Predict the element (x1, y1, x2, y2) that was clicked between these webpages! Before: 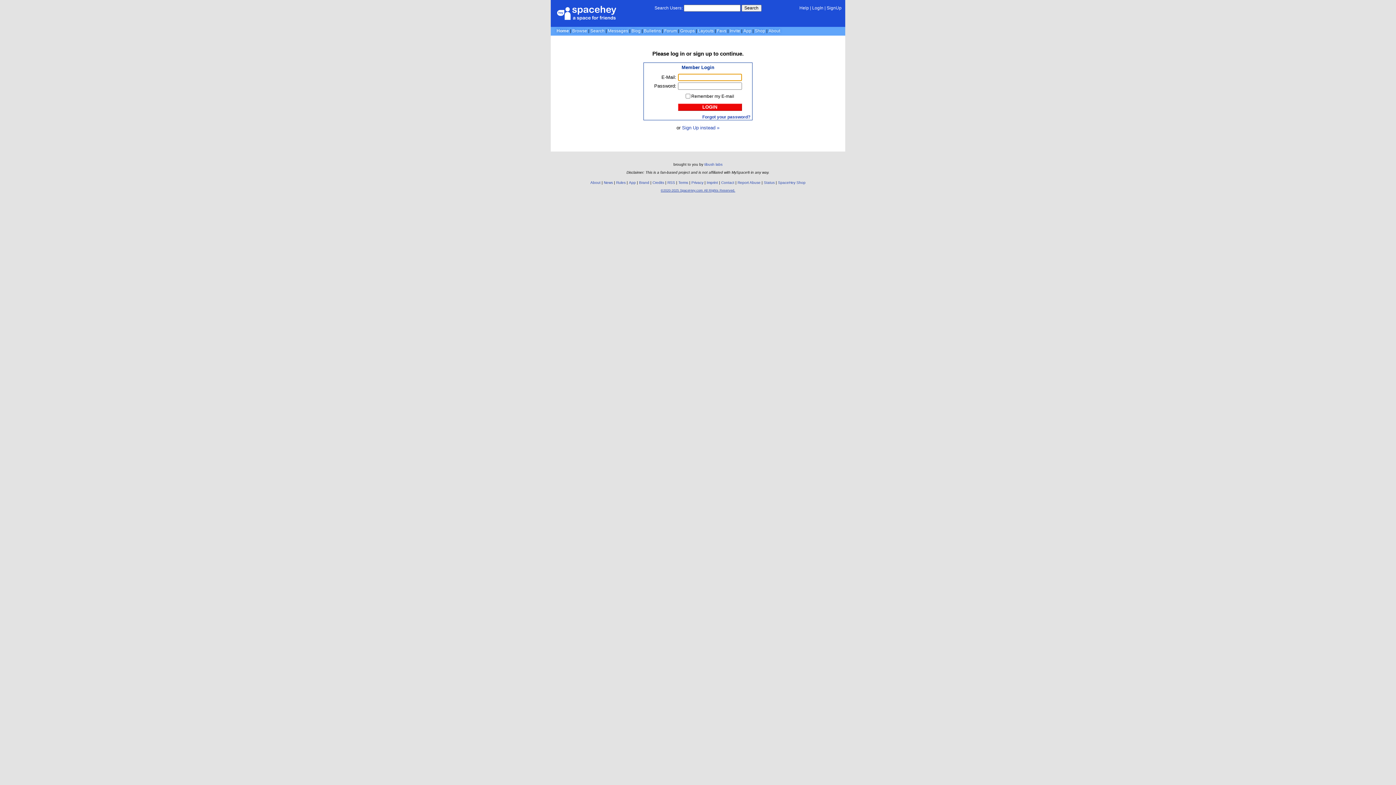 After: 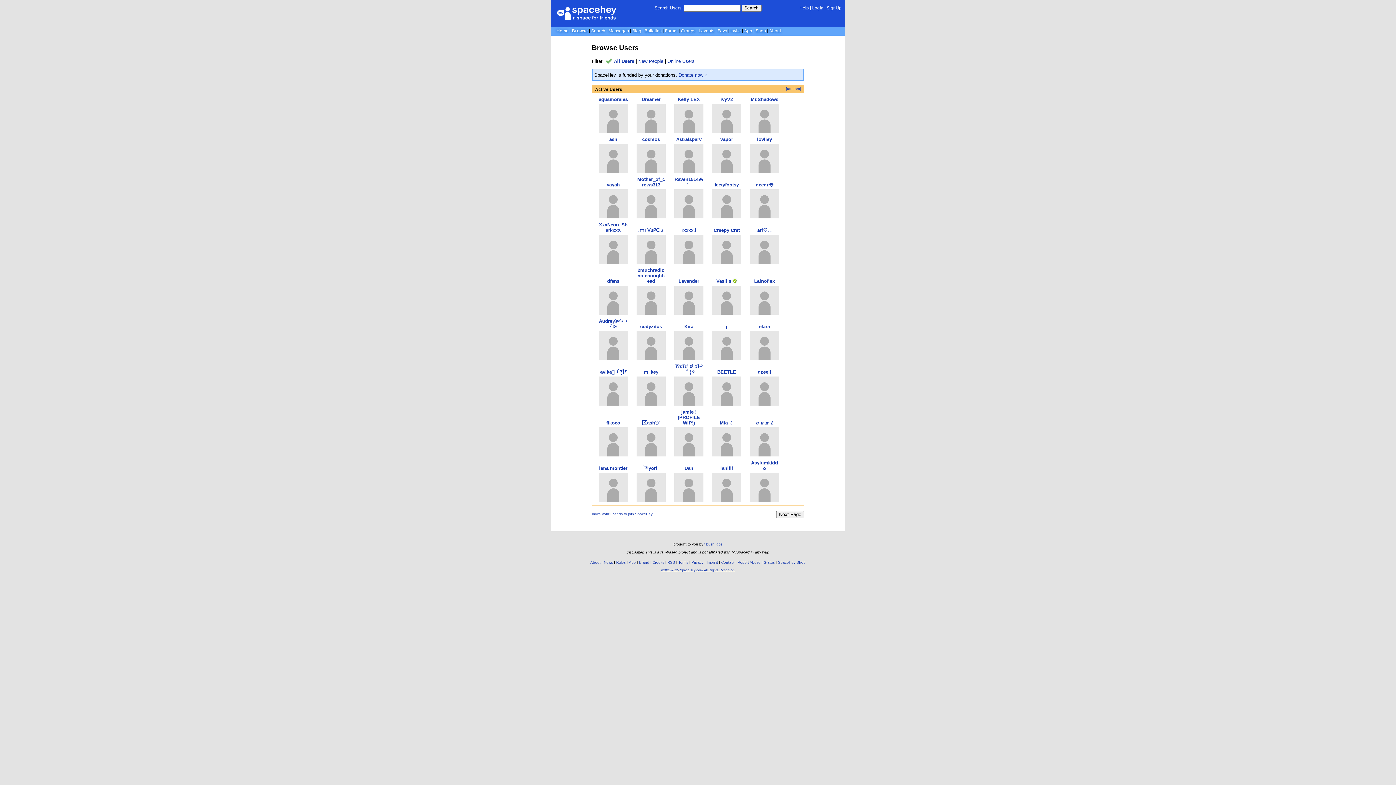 Action: bbox: (572, 28, 587, 33) label: Browse